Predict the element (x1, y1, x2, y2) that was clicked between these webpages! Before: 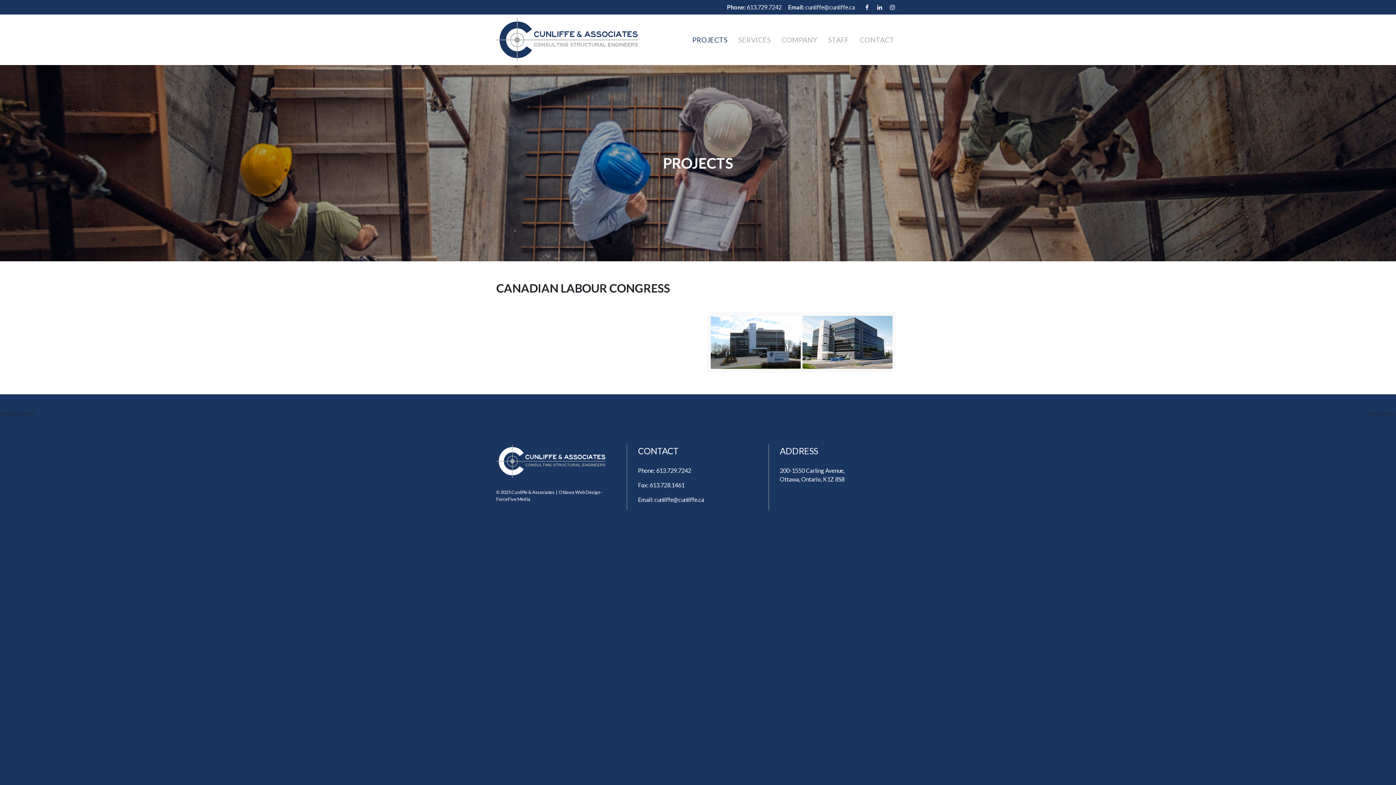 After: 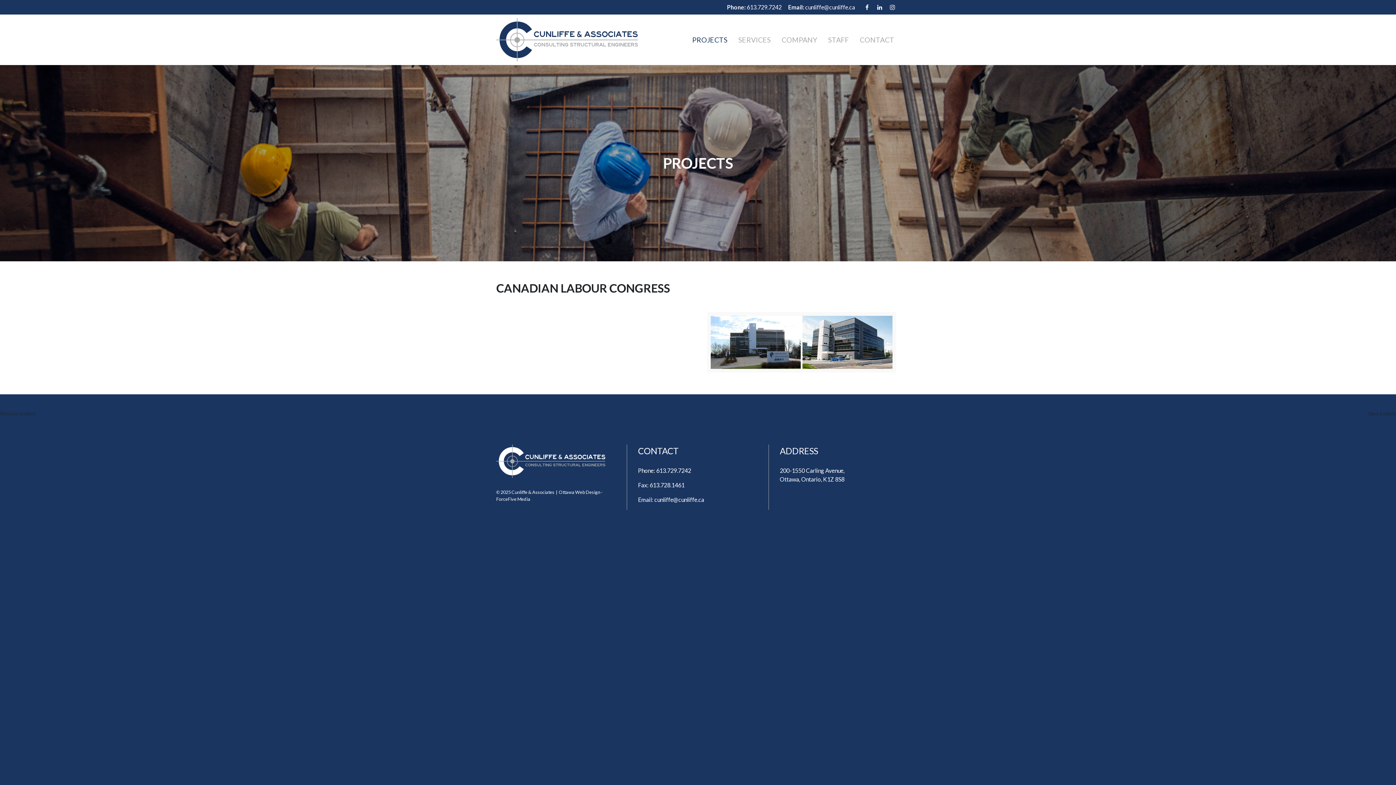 Action: label: 613.728.1461 bbox: (649, 481, 684, 488)